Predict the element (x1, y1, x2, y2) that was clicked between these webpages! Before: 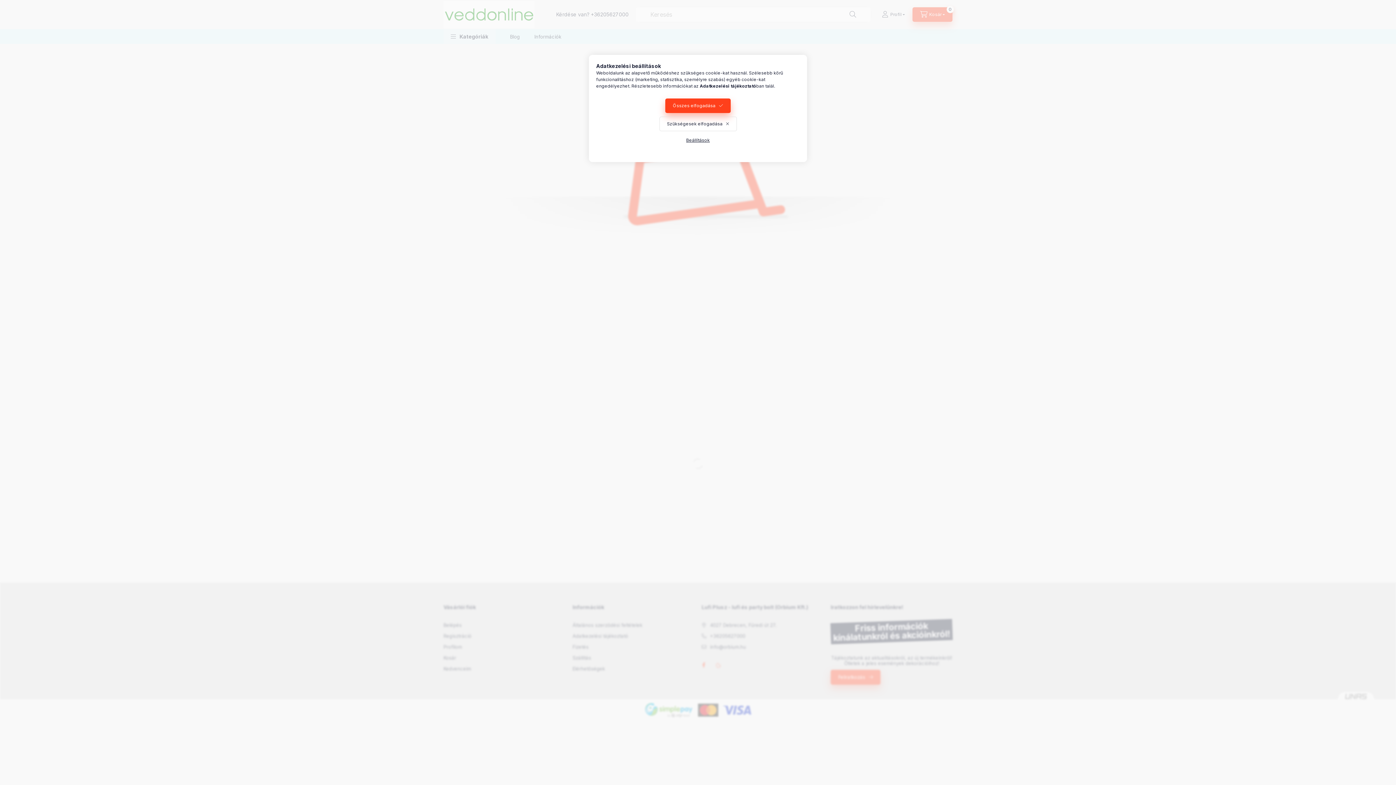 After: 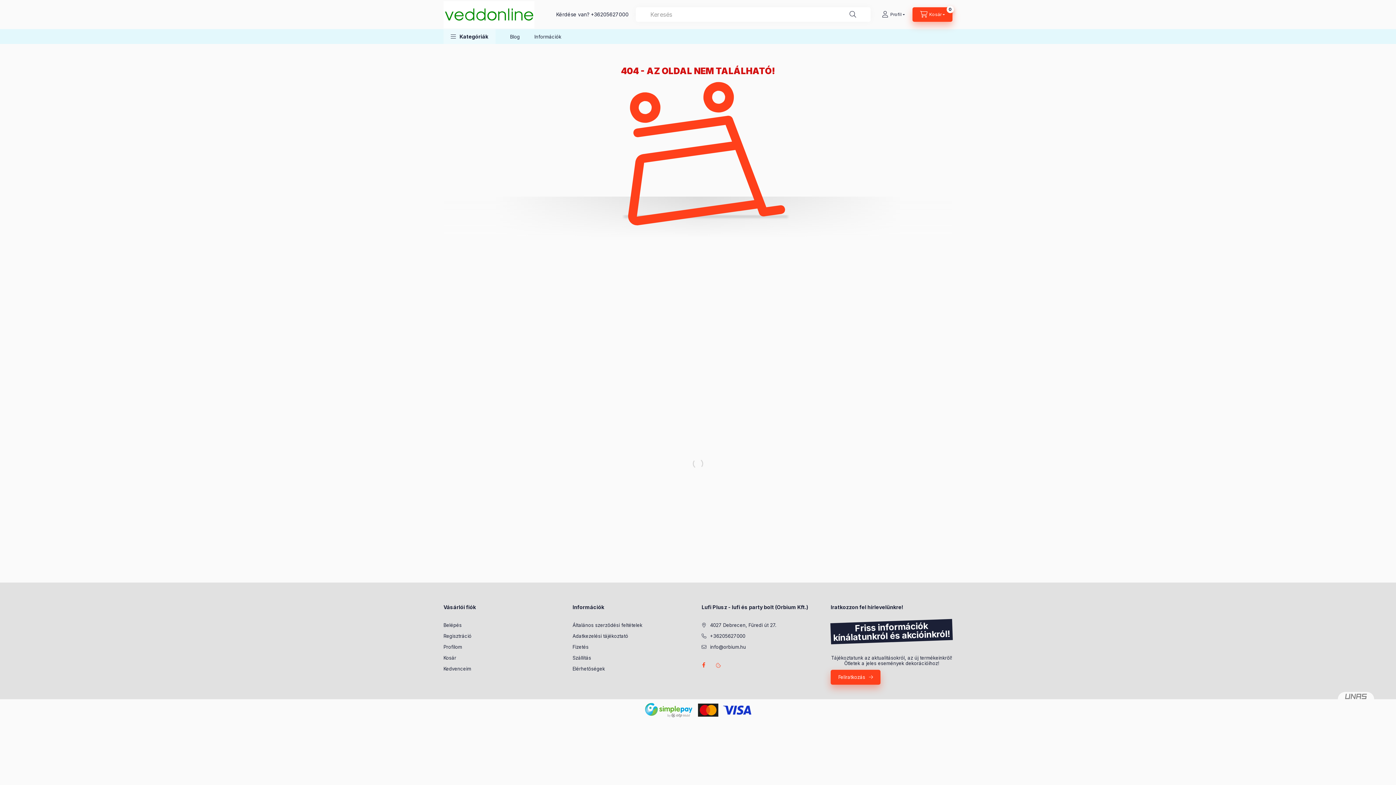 Action: label: Összes elfogadása bbox: (665, 98, 730, 113)